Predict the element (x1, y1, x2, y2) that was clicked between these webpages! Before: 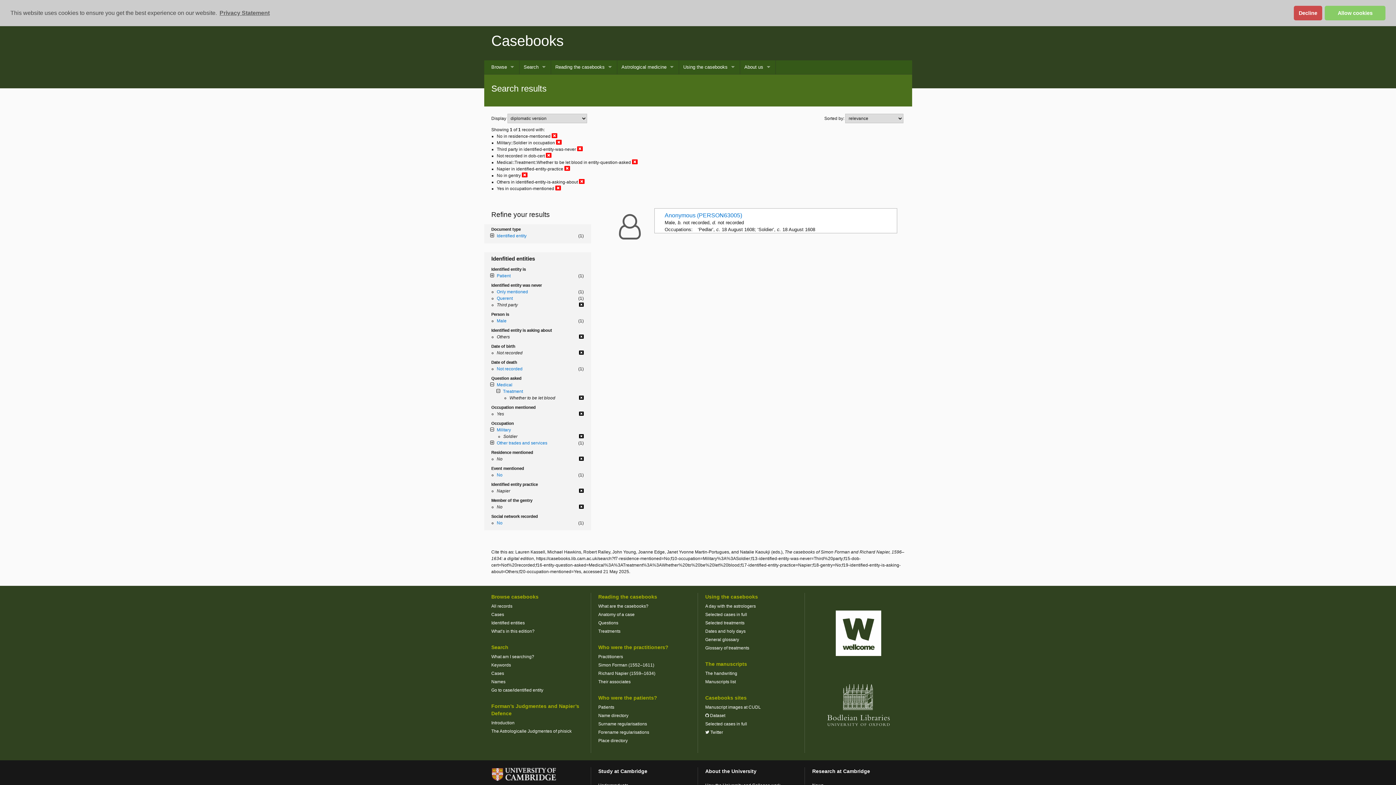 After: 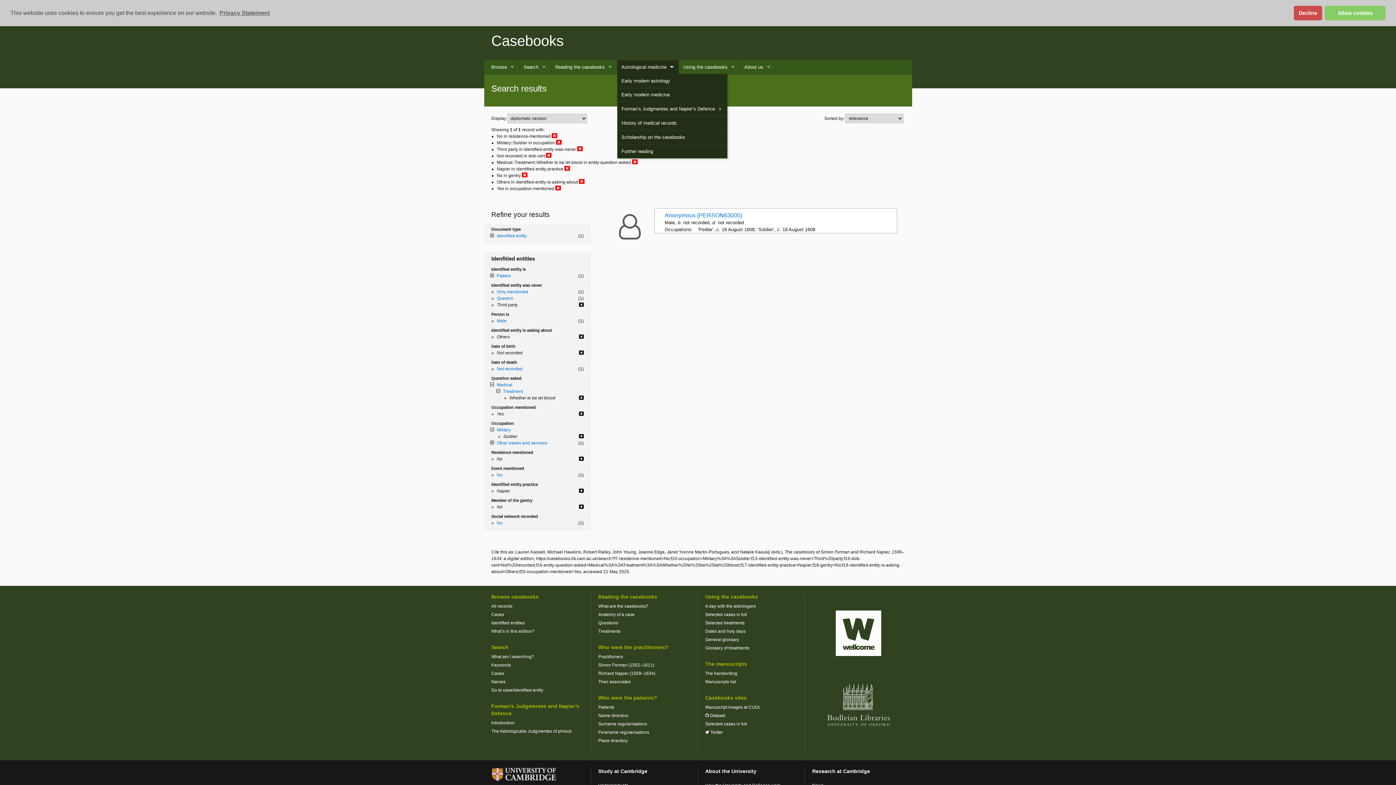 Action: label: Astrological medicine bbox: (617, 60, 679, 74)